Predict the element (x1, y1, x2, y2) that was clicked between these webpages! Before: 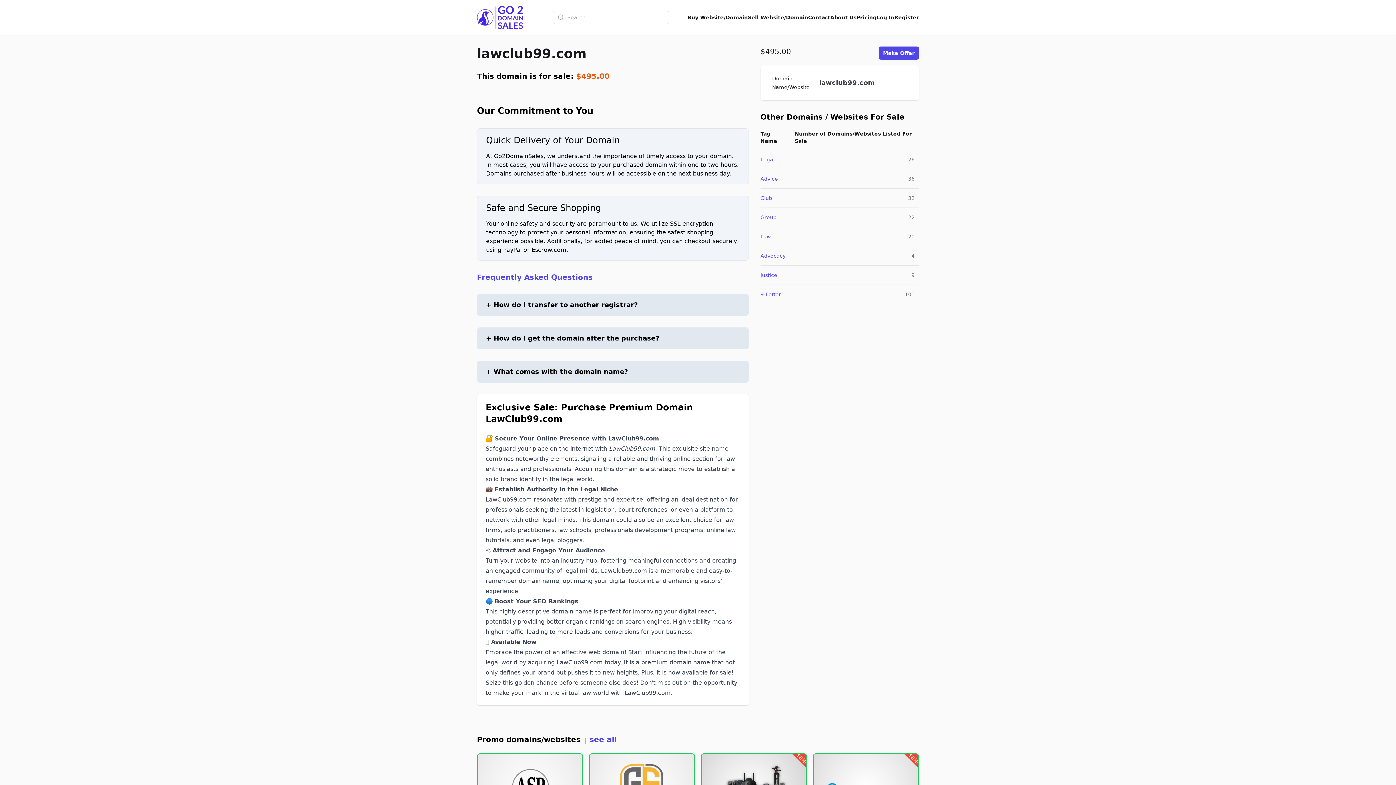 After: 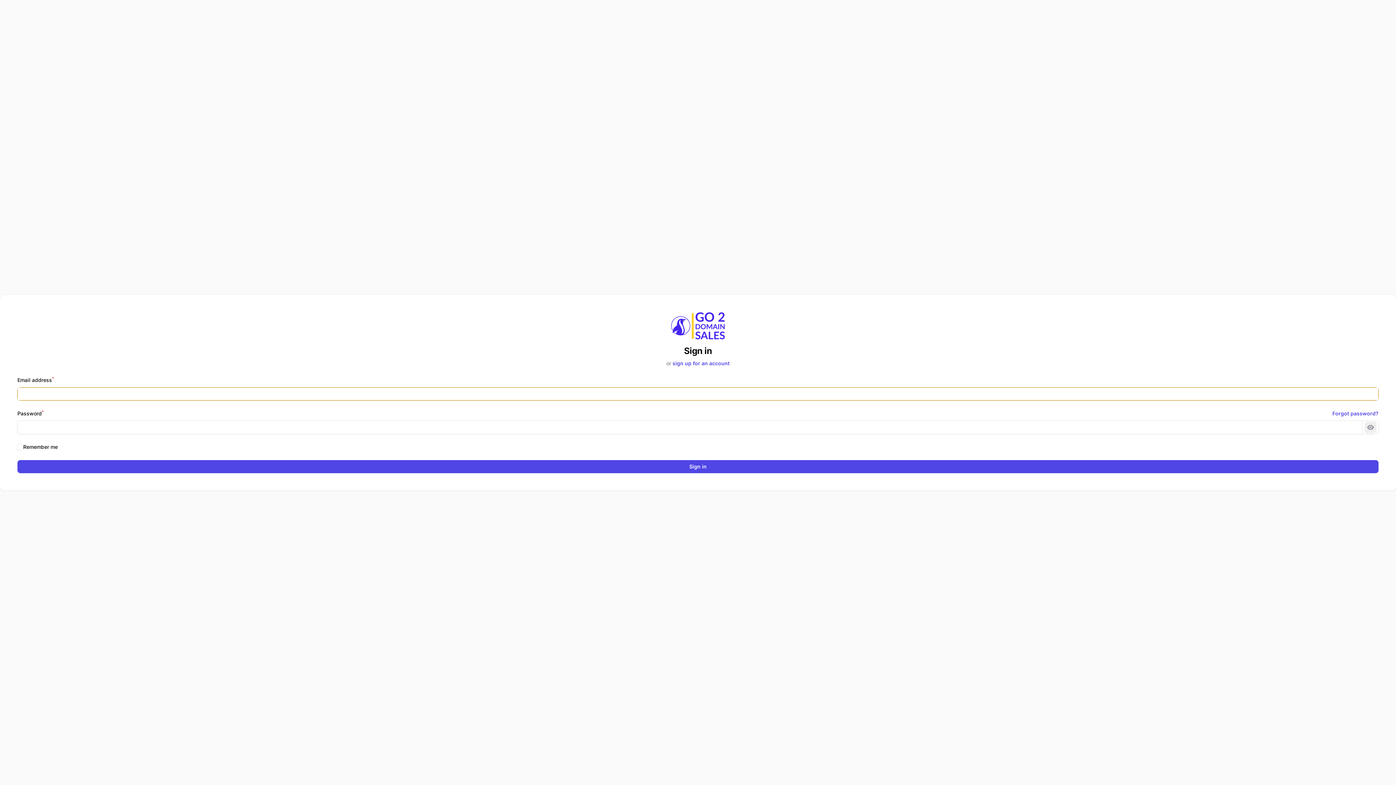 Action: label: Log In bbox: (876, 13, 894, 21)